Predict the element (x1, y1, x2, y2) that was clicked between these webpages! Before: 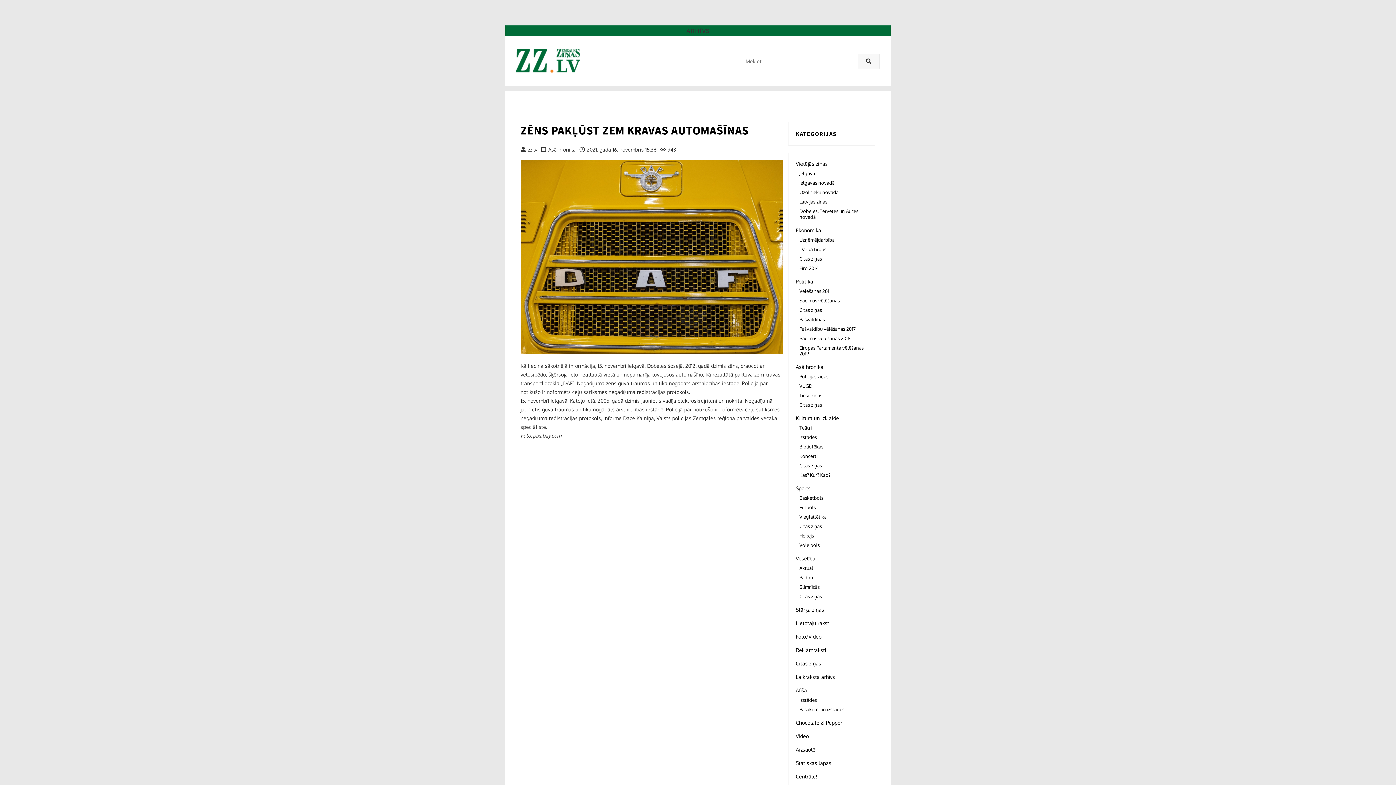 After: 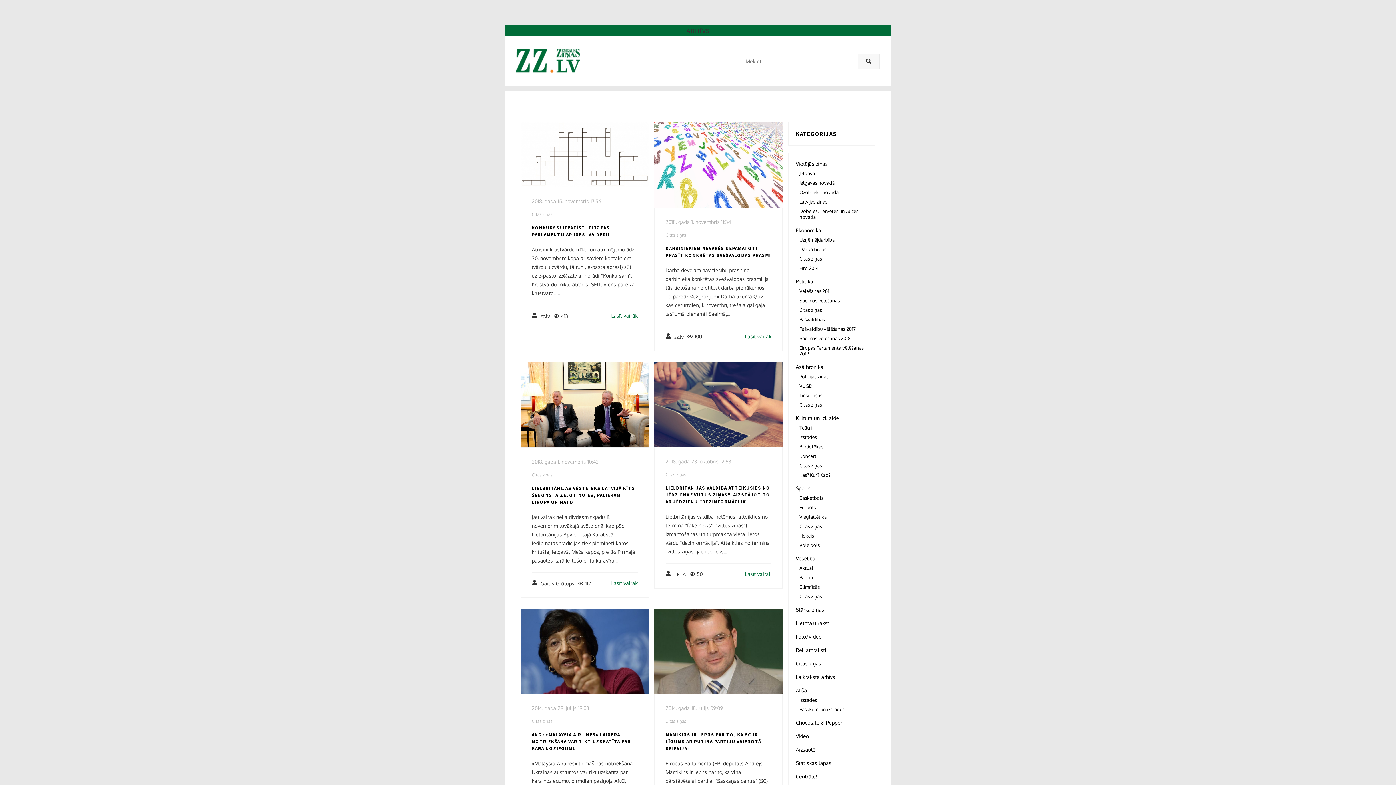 Action: label: Citas ziņas bbox: (799, 307, 822, 313)